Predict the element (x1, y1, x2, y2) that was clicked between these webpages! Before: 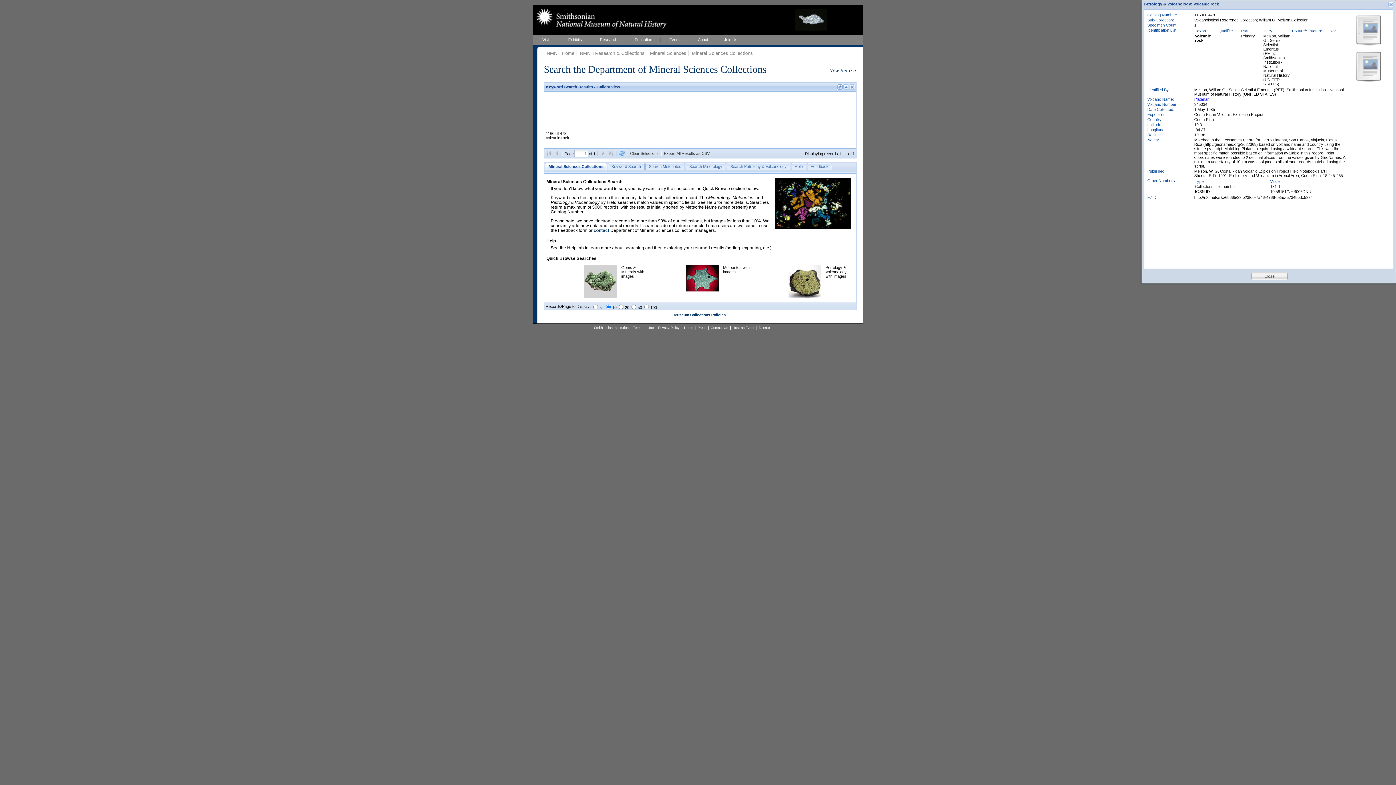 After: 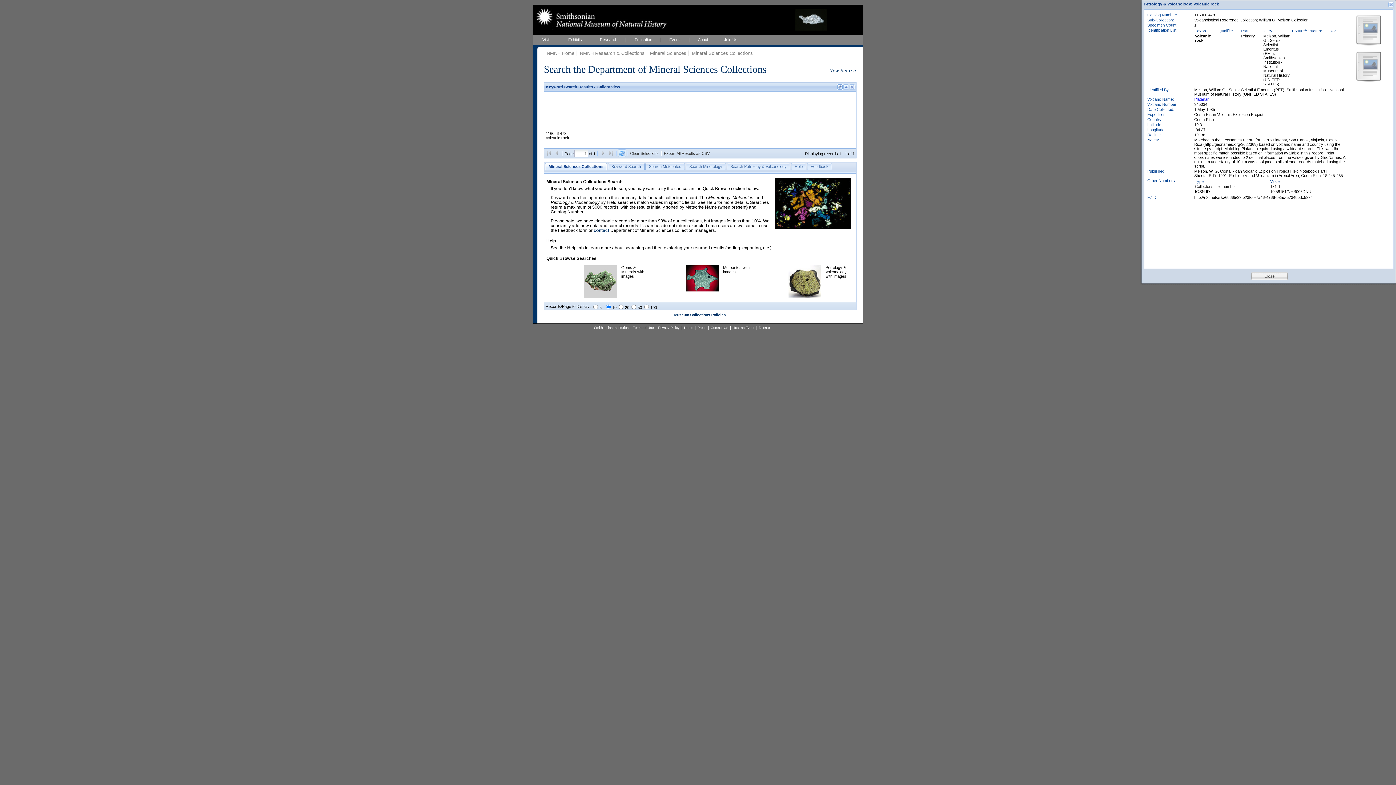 Action: bbox: (619, 150, 625, 156) label:  